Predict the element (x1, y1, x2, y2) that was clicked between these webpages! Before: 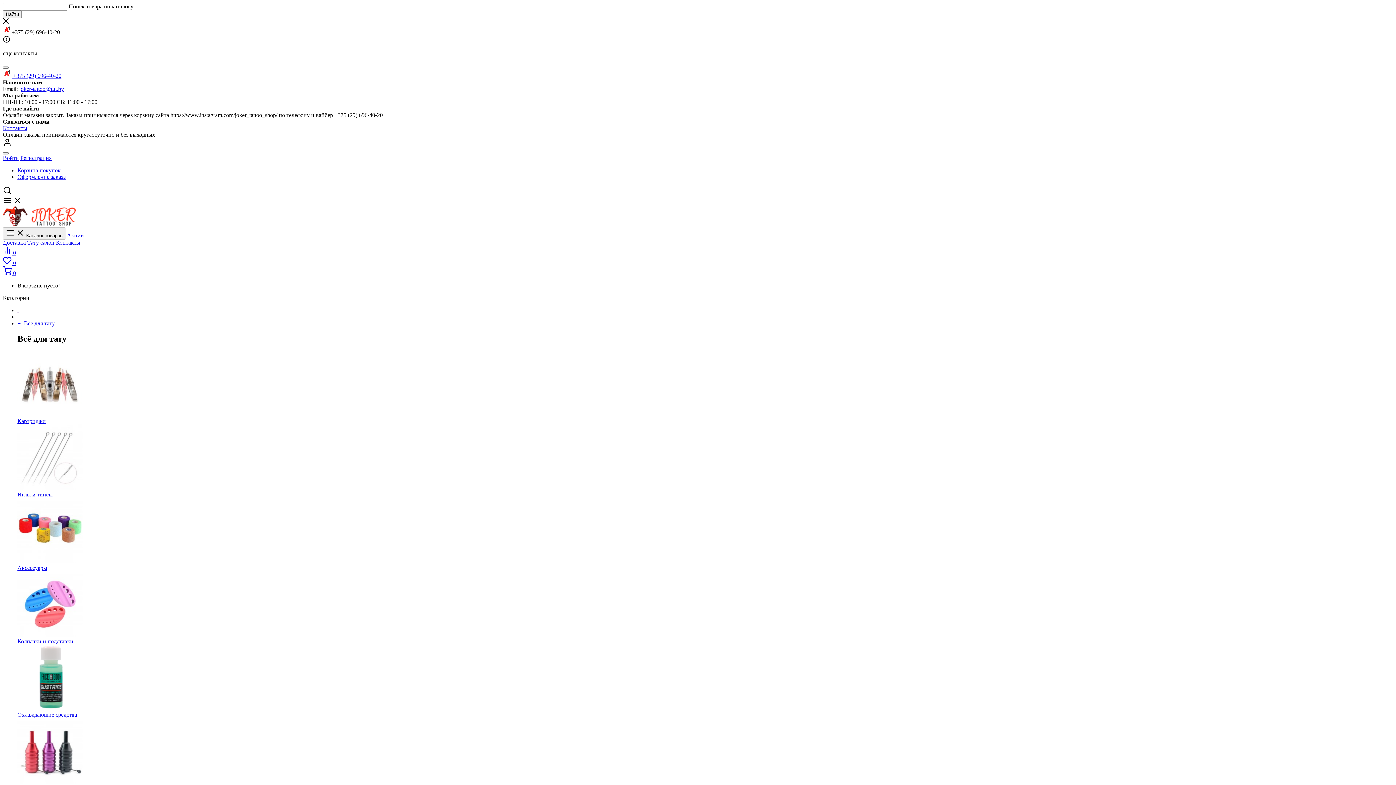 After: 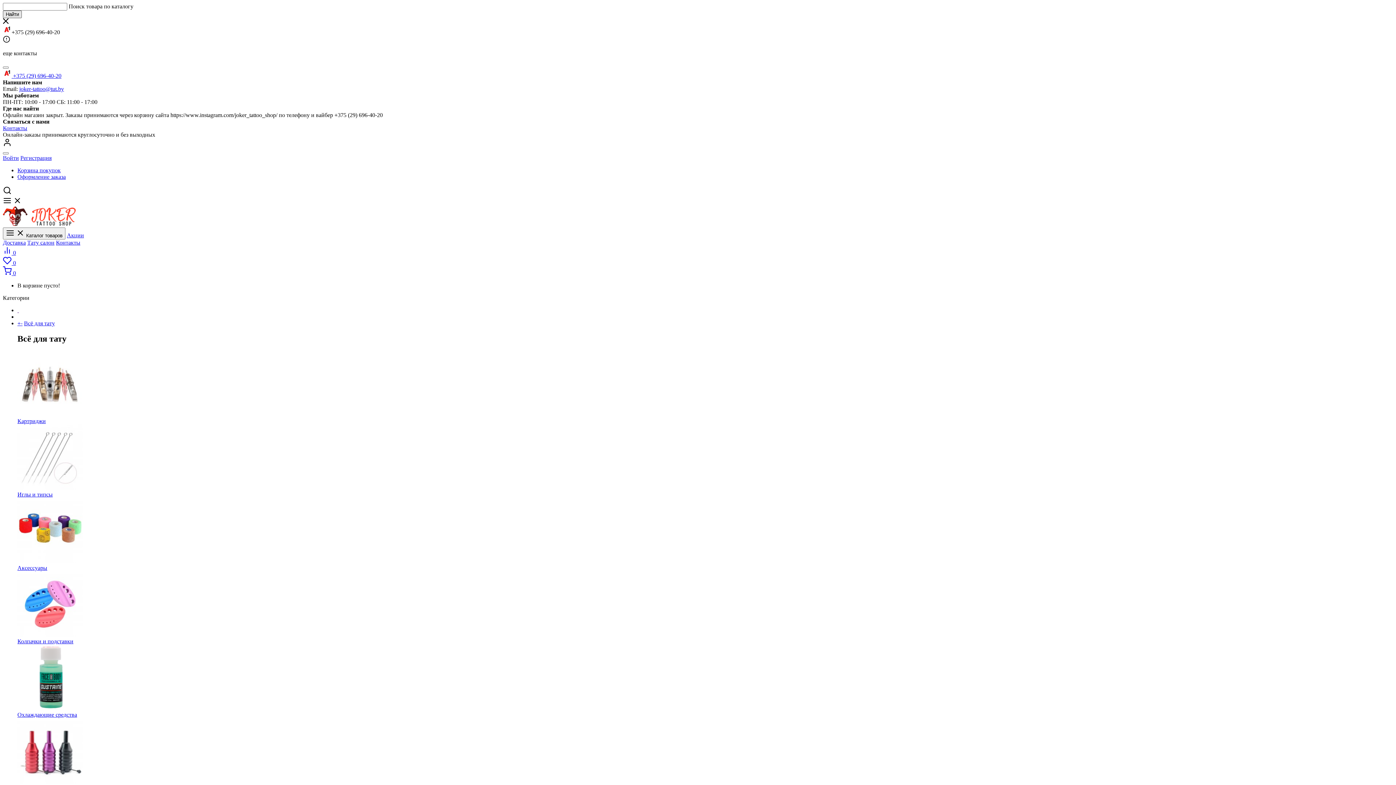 Action: bbox: (2, 10, 21, 18) label: Найти